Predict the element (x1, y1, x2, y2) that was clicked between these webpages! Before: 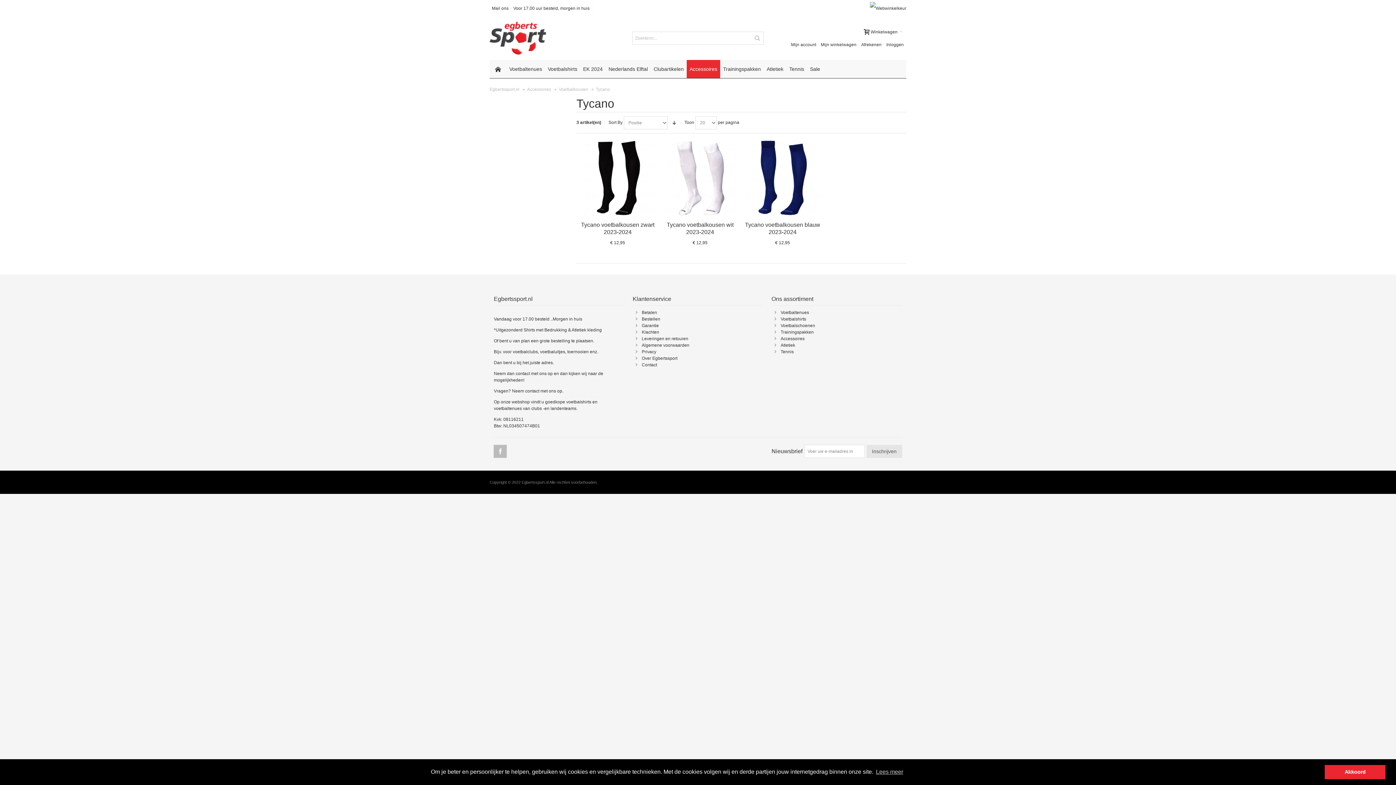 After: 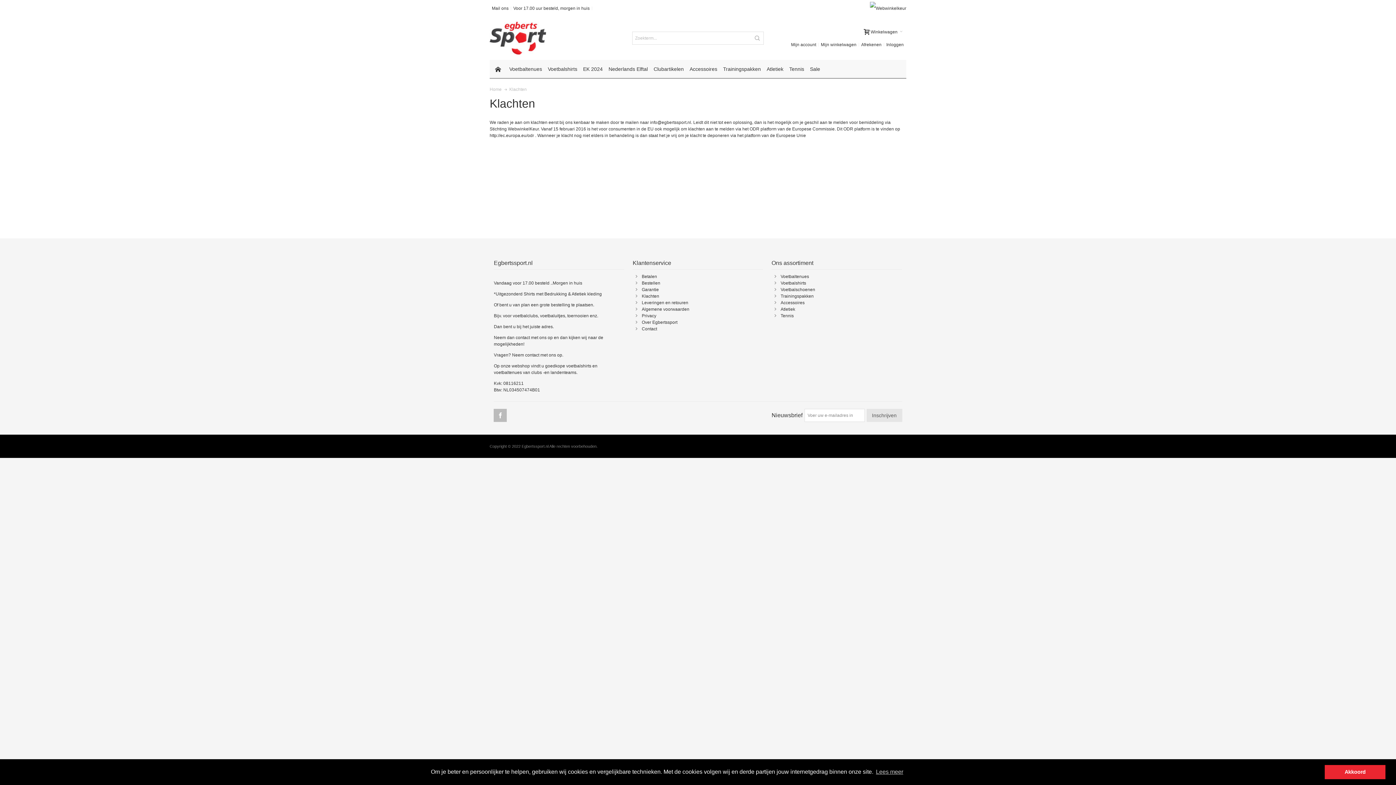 Action: label: Klachten bbox: (641, 329, 659, 334)